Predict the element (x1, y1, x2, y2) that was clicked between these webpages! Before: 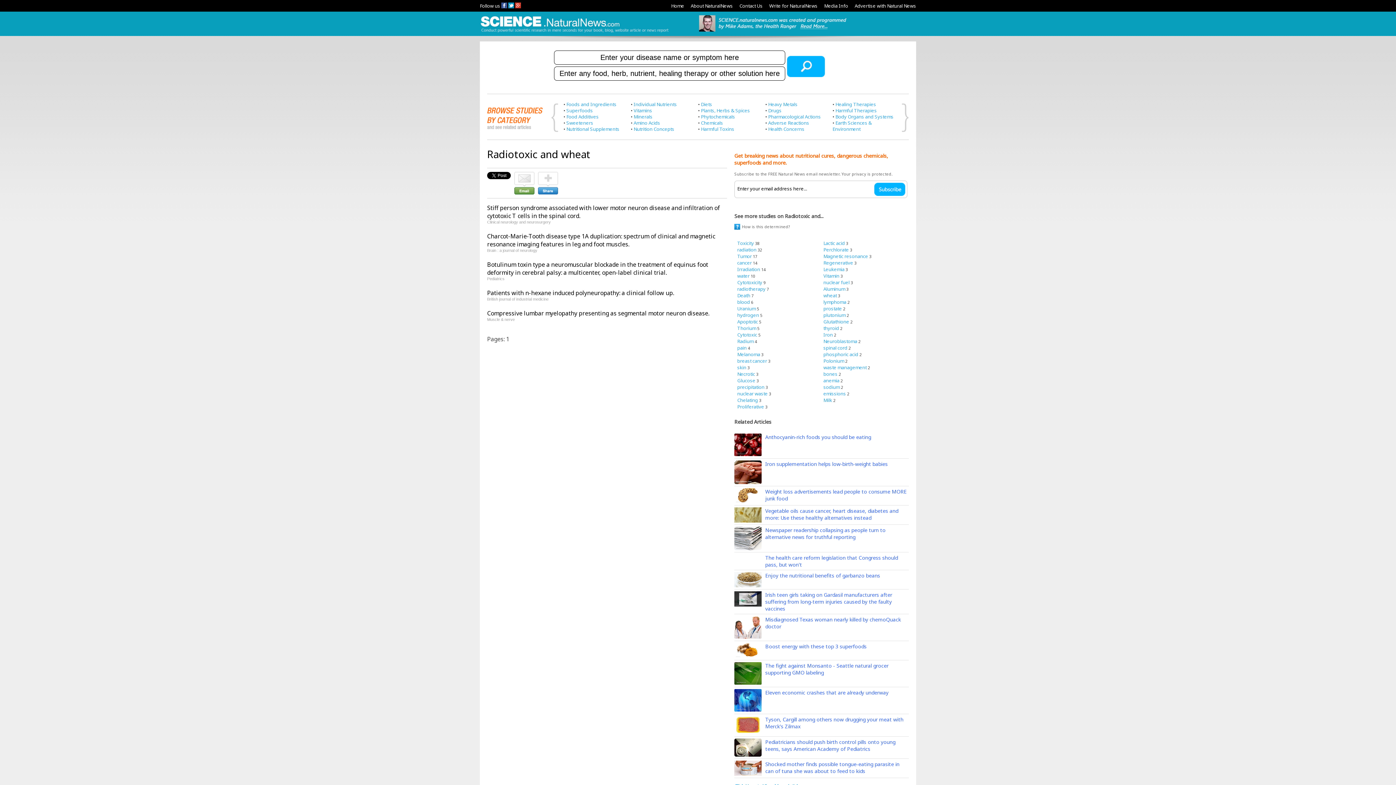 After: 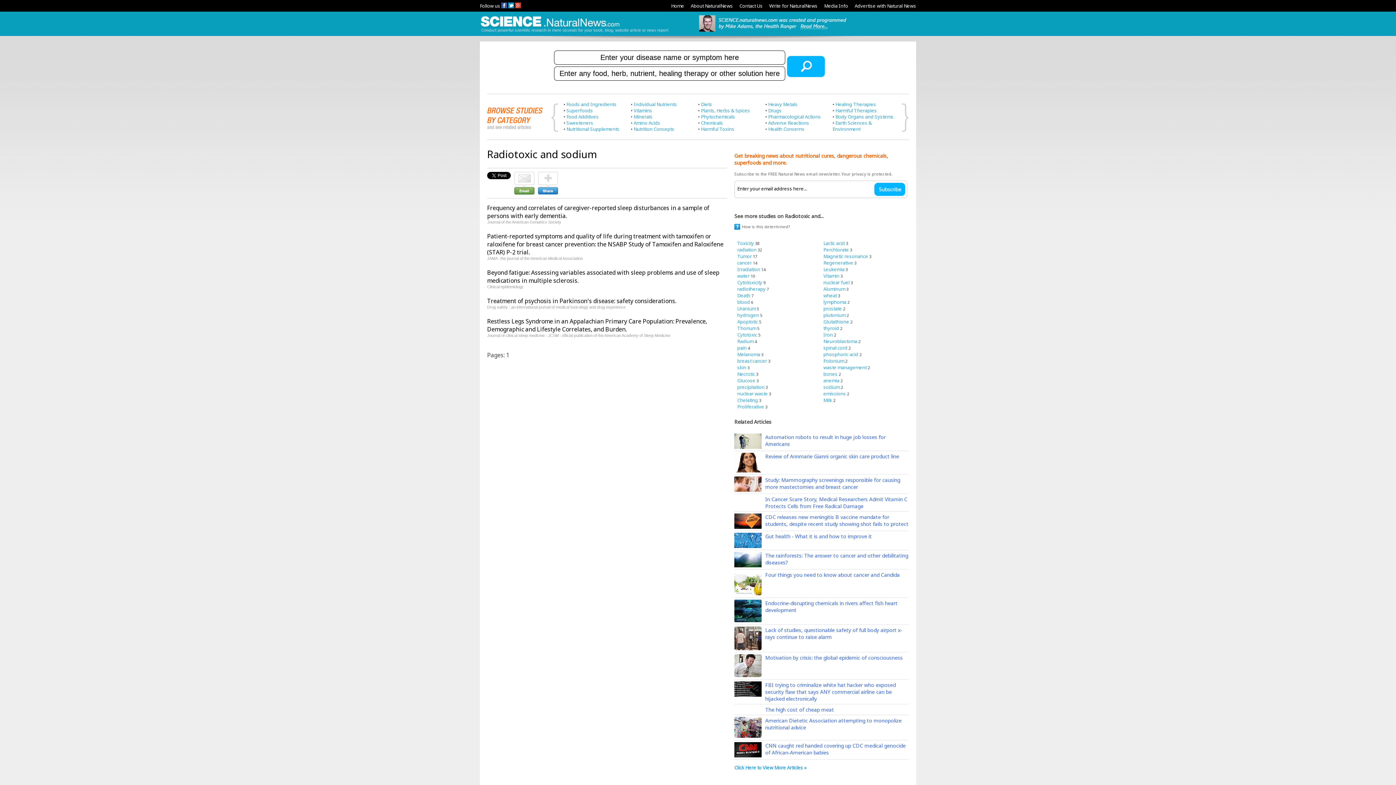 Action: label: sodium bbox: (823, 383, 840, 390)